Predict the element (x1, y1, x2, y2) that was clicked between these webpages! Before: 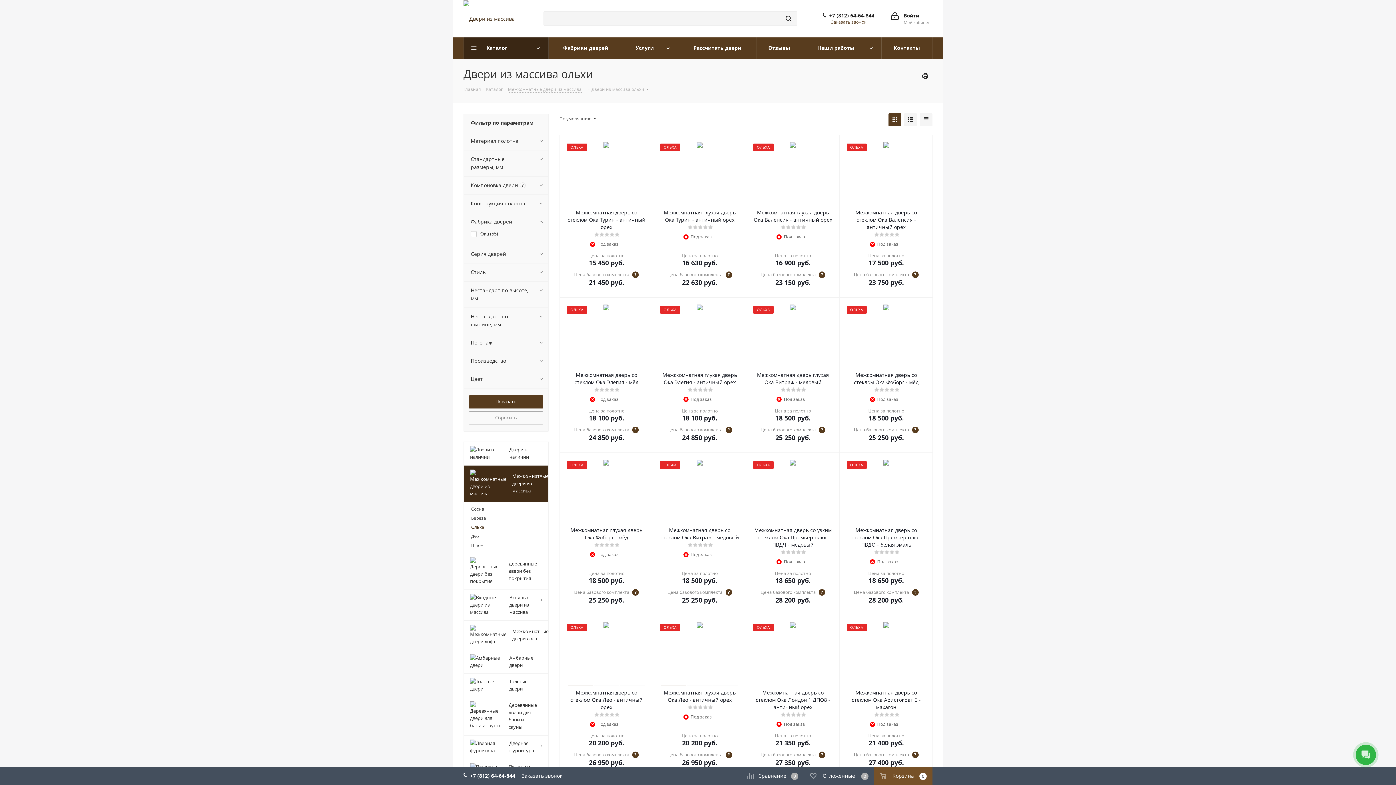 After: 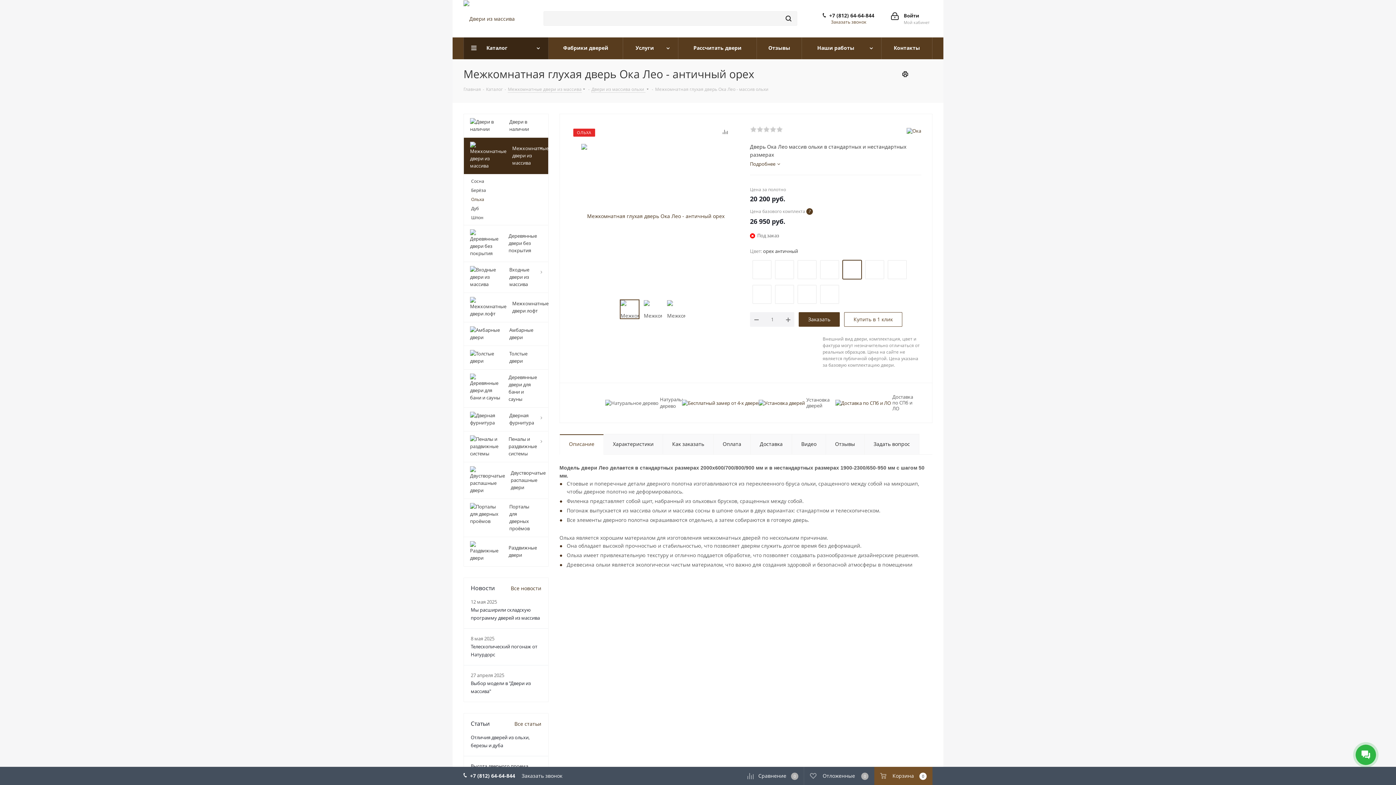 Action: label: Межкомнатная глухая дверь Ока Лео - античный орех bbox: (660, 689, 739, 704)